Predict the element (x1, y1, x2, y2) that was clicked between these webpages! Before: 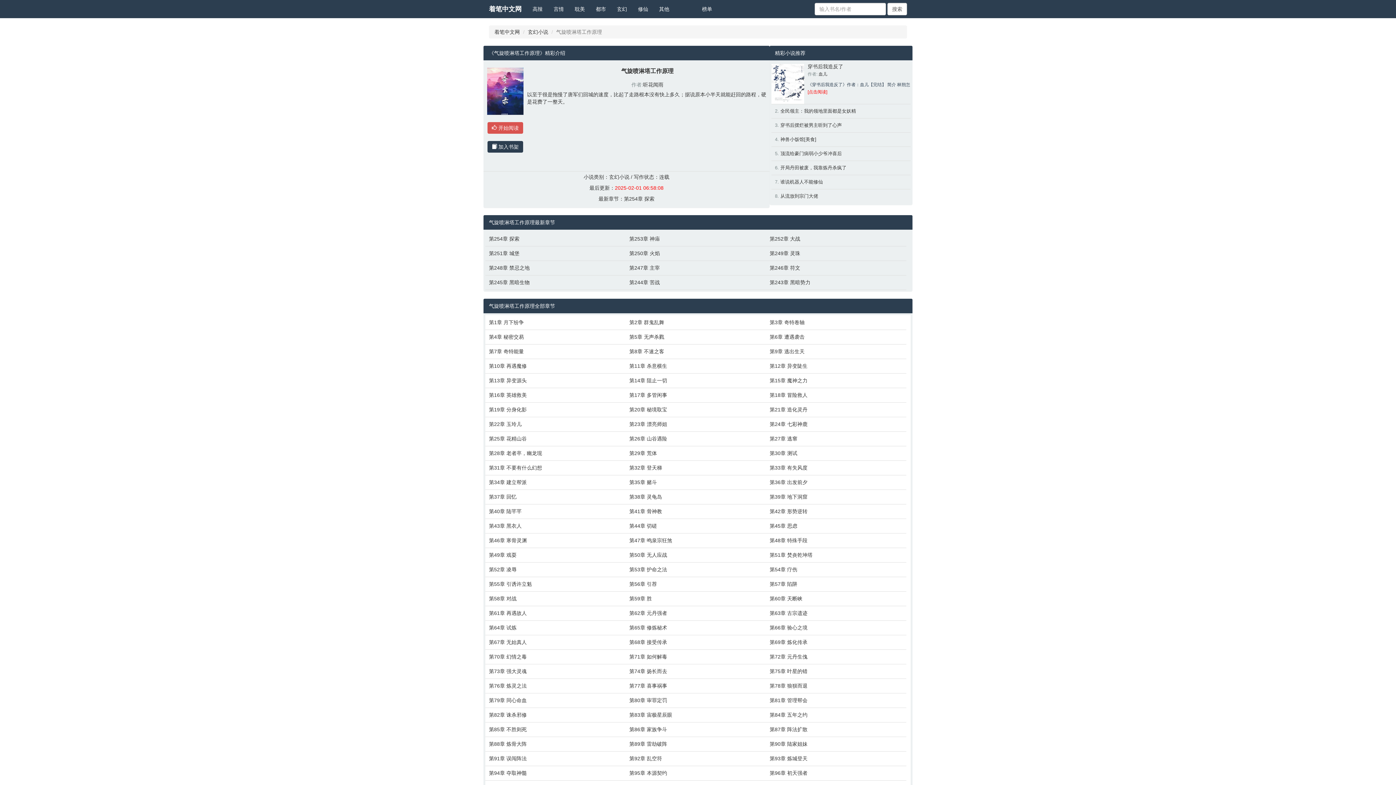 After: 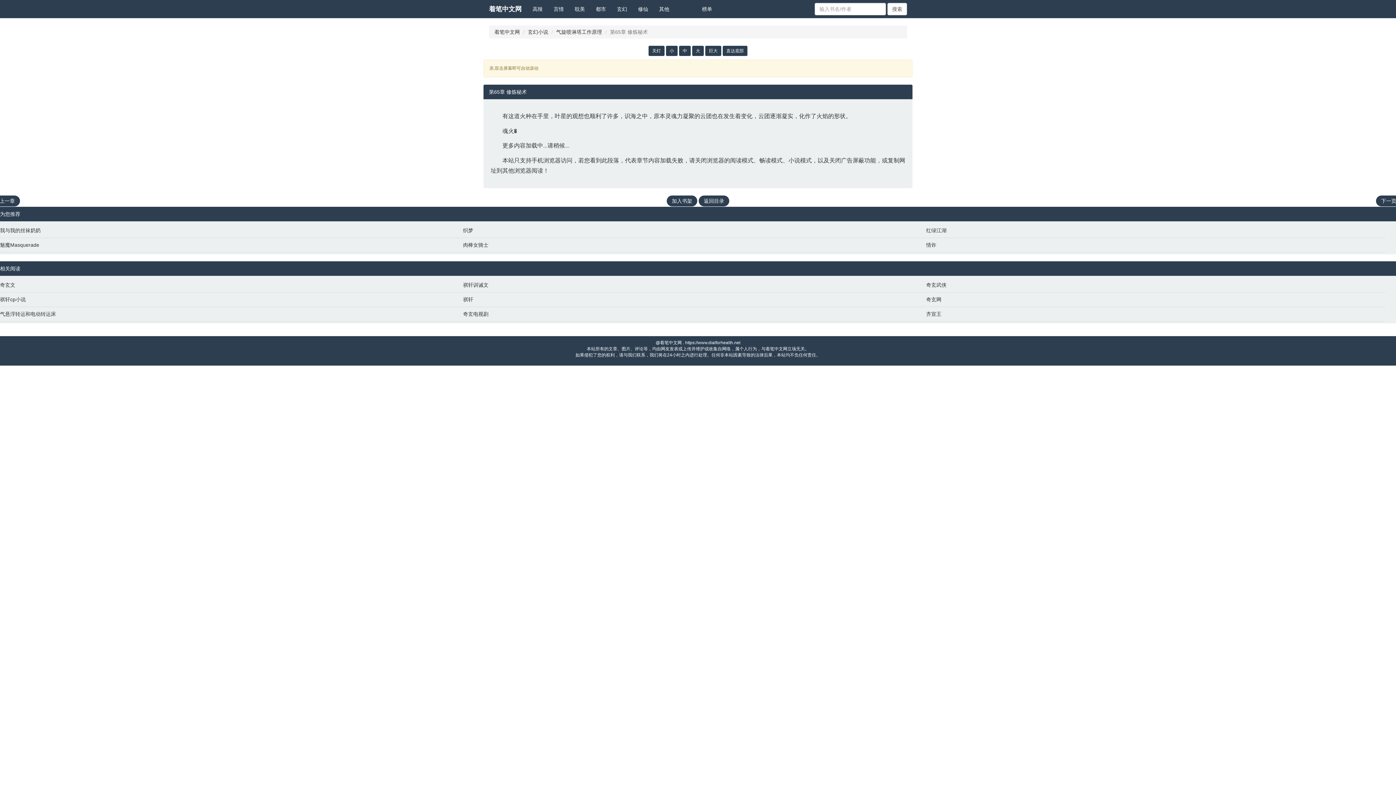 Action: bbox: (629, 624, 762, 631) label: 第65章 修炼秘术